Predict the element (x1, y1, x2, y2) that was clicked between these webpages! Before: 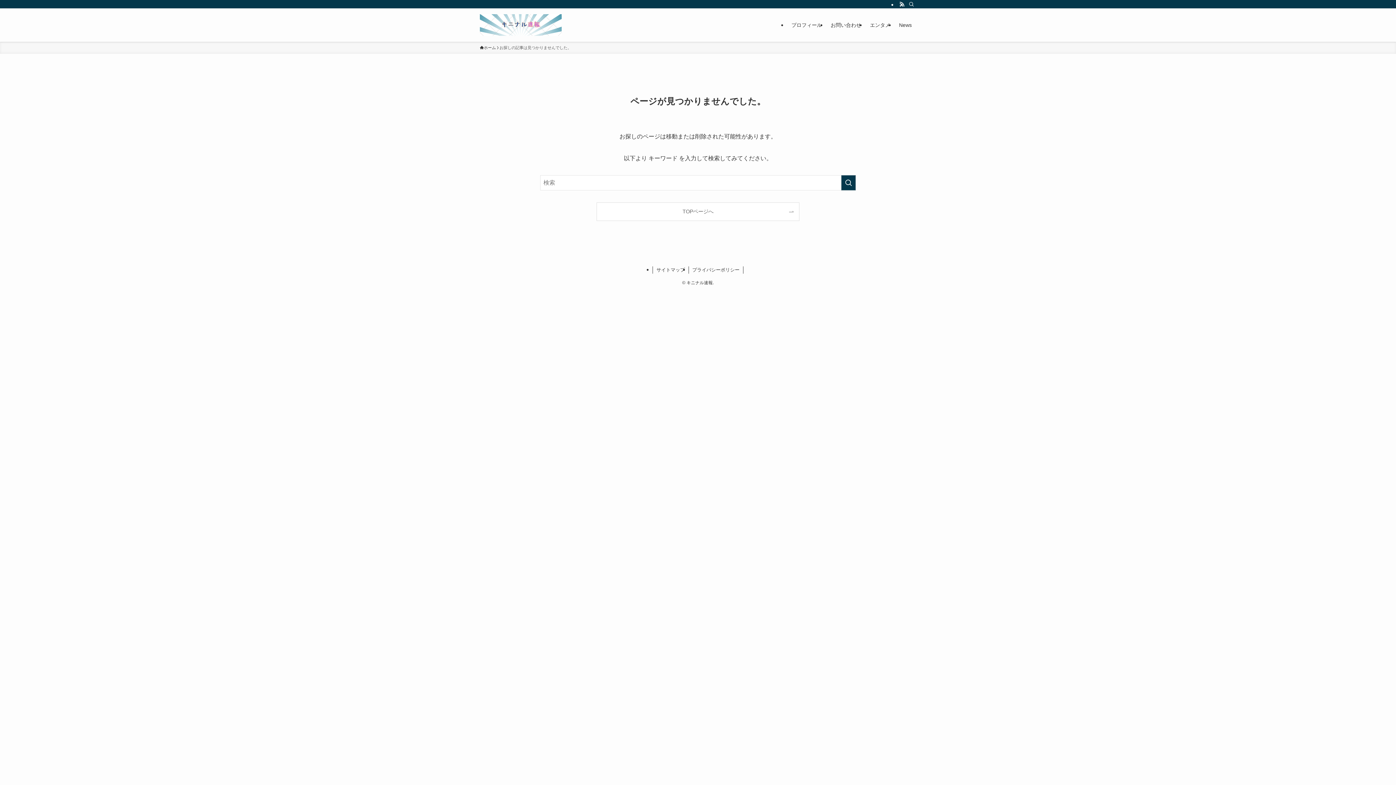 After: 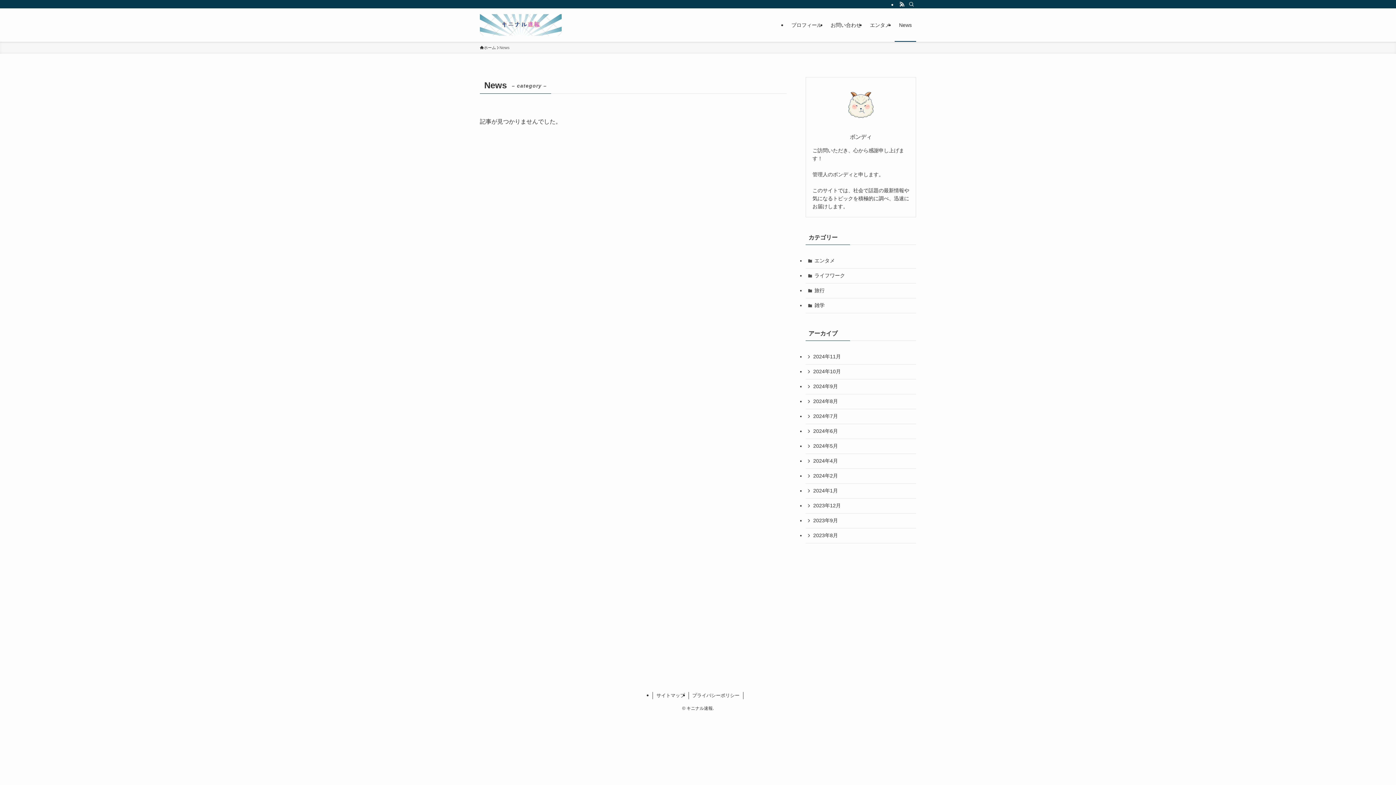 Action: label: News bbox: (894, 8, 916, 41)